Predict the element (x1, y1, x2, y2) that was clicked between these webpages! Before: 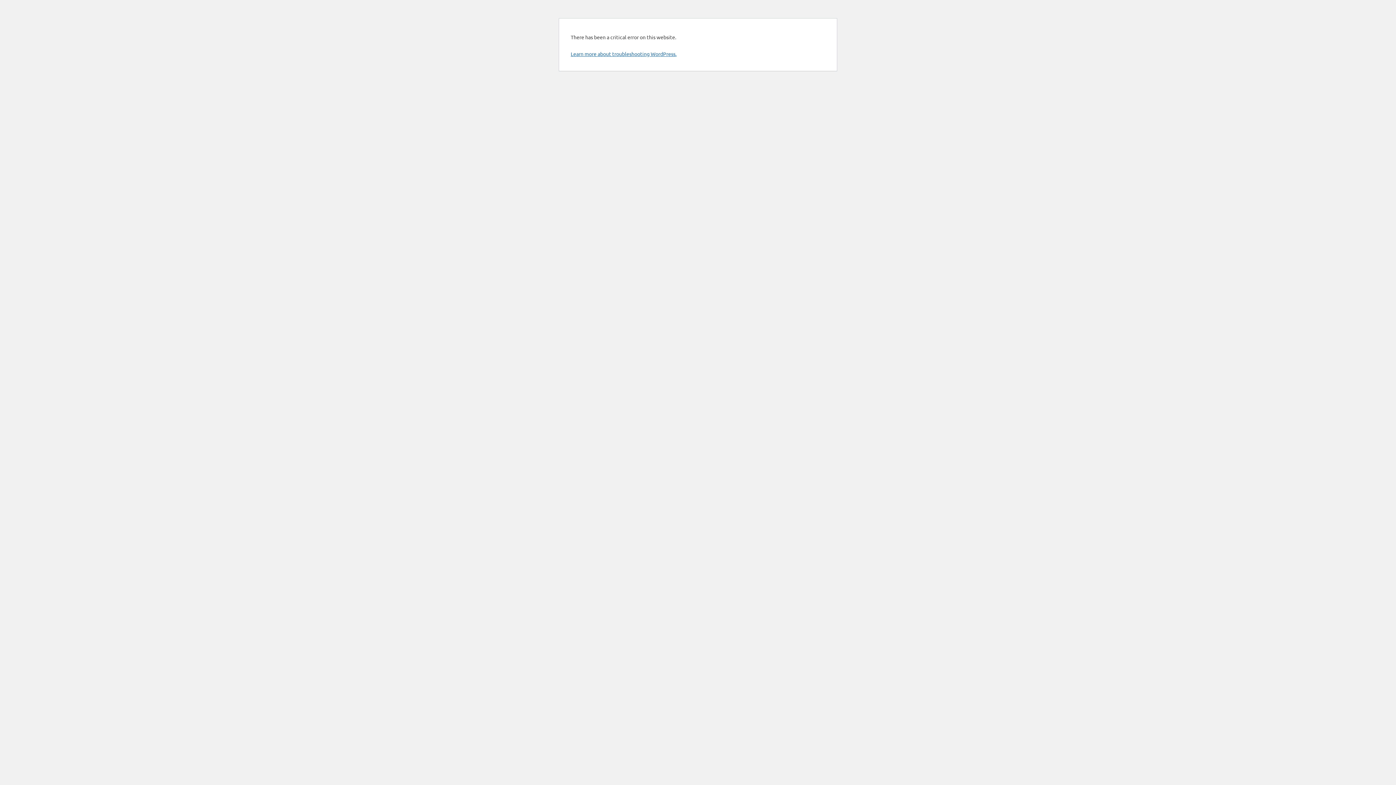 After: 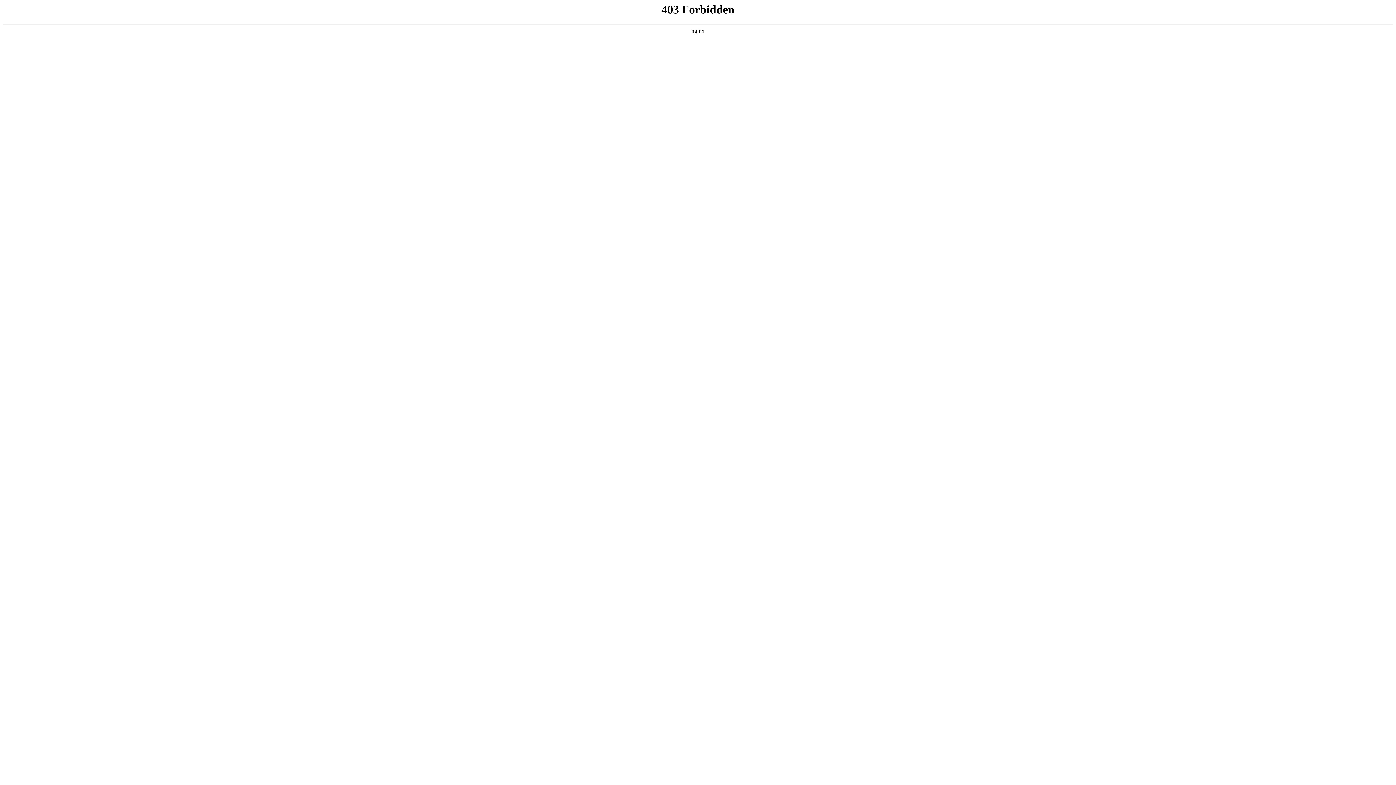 Action: label: Learn more about troubleshooting WordPress. bbox: (570, 50, 676, 57)